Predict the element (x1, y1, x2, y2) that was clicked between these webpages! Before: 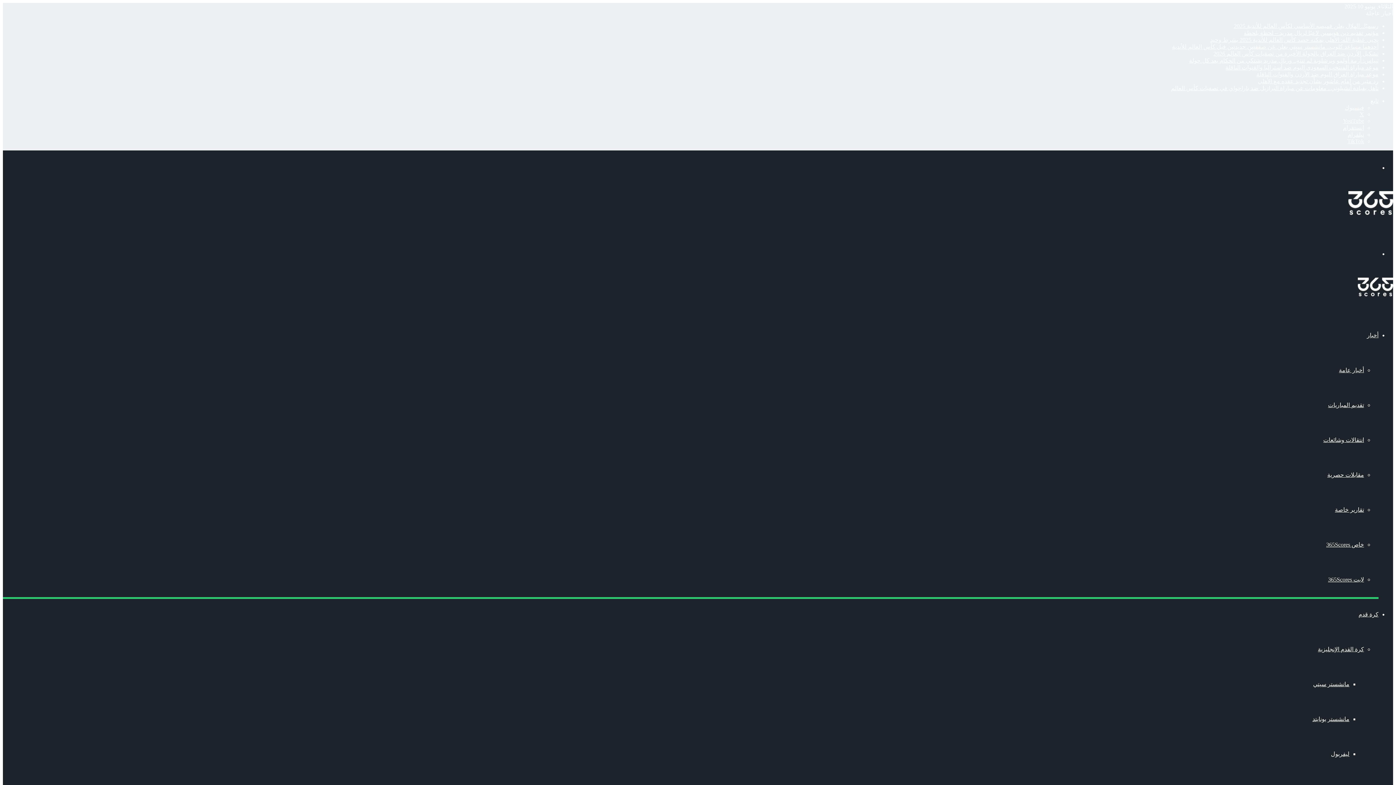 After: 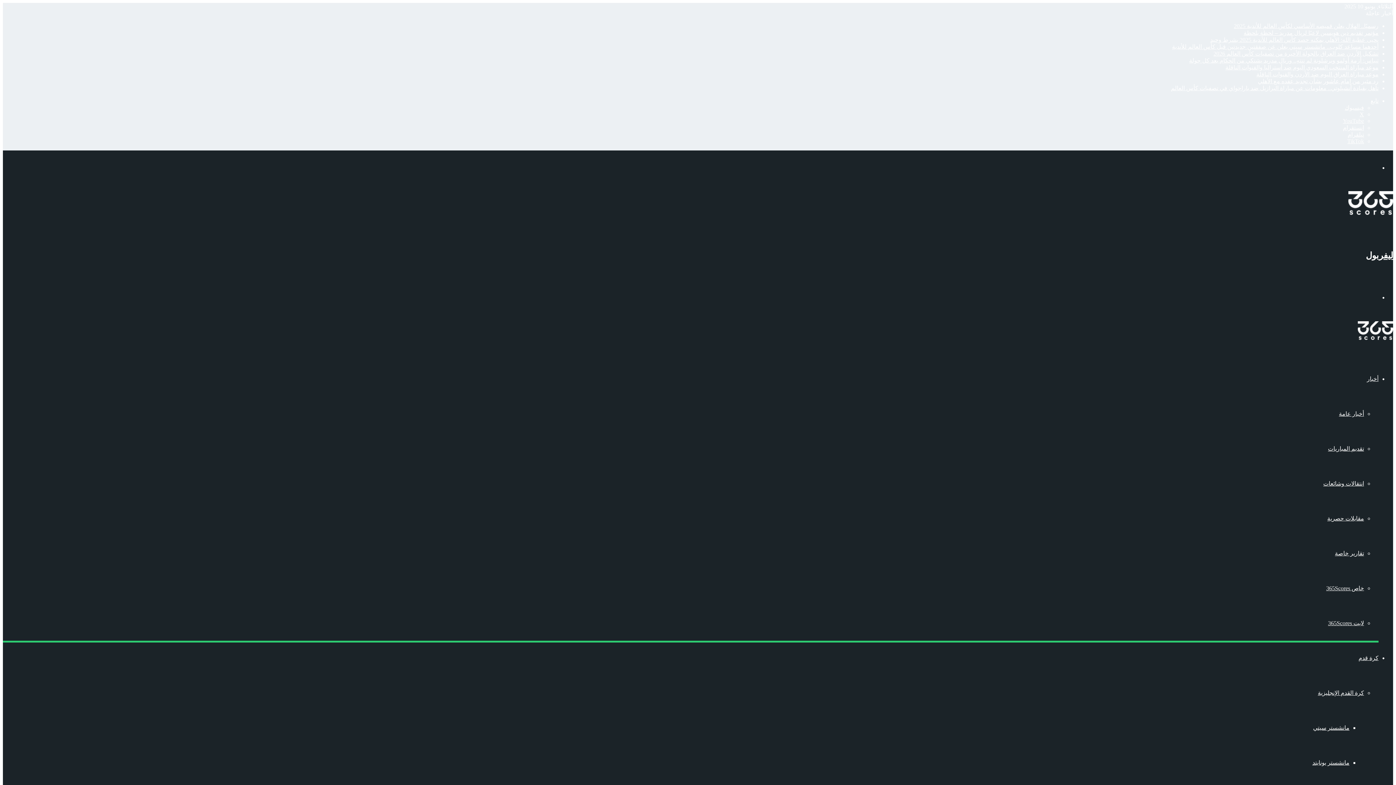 Action: bbox: (1331, 751, 1349, 757) label: ليفربول